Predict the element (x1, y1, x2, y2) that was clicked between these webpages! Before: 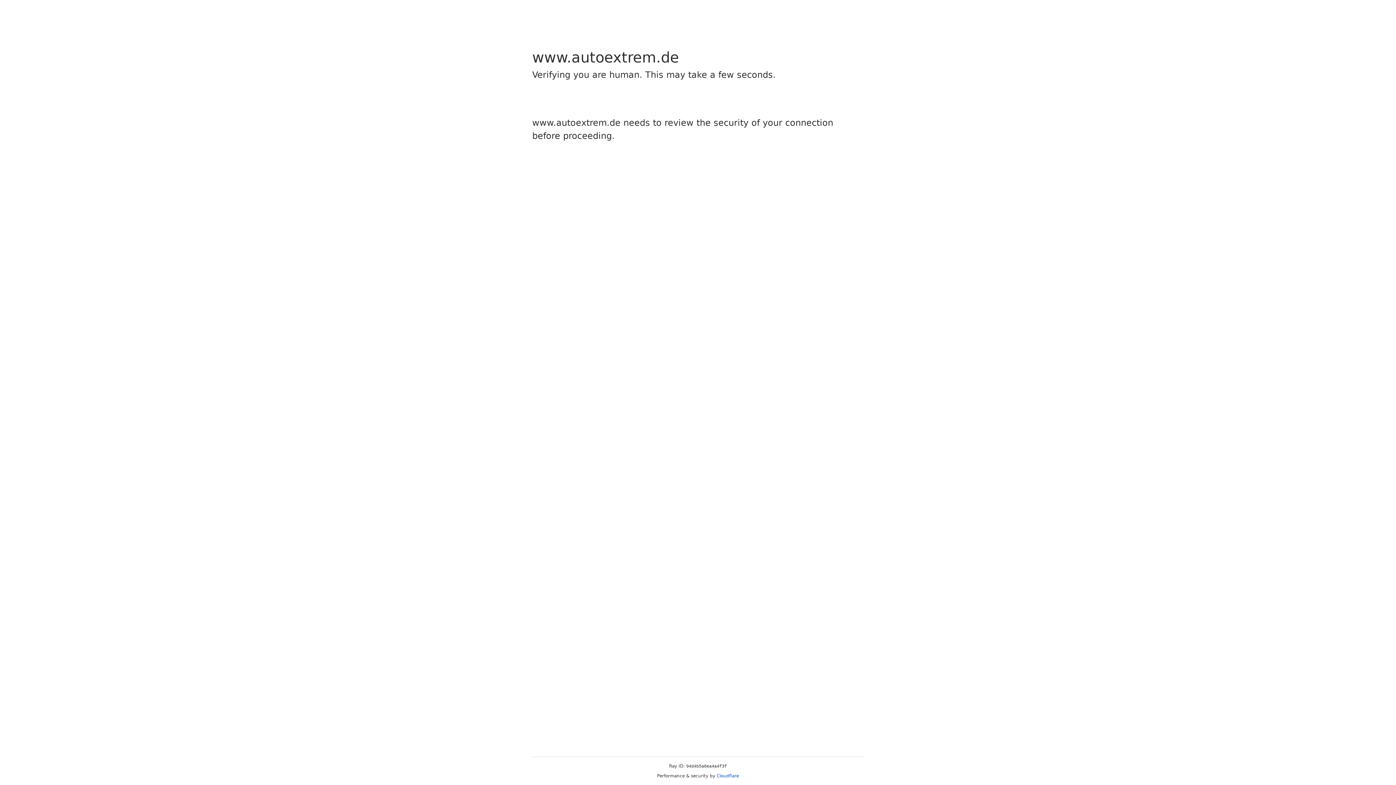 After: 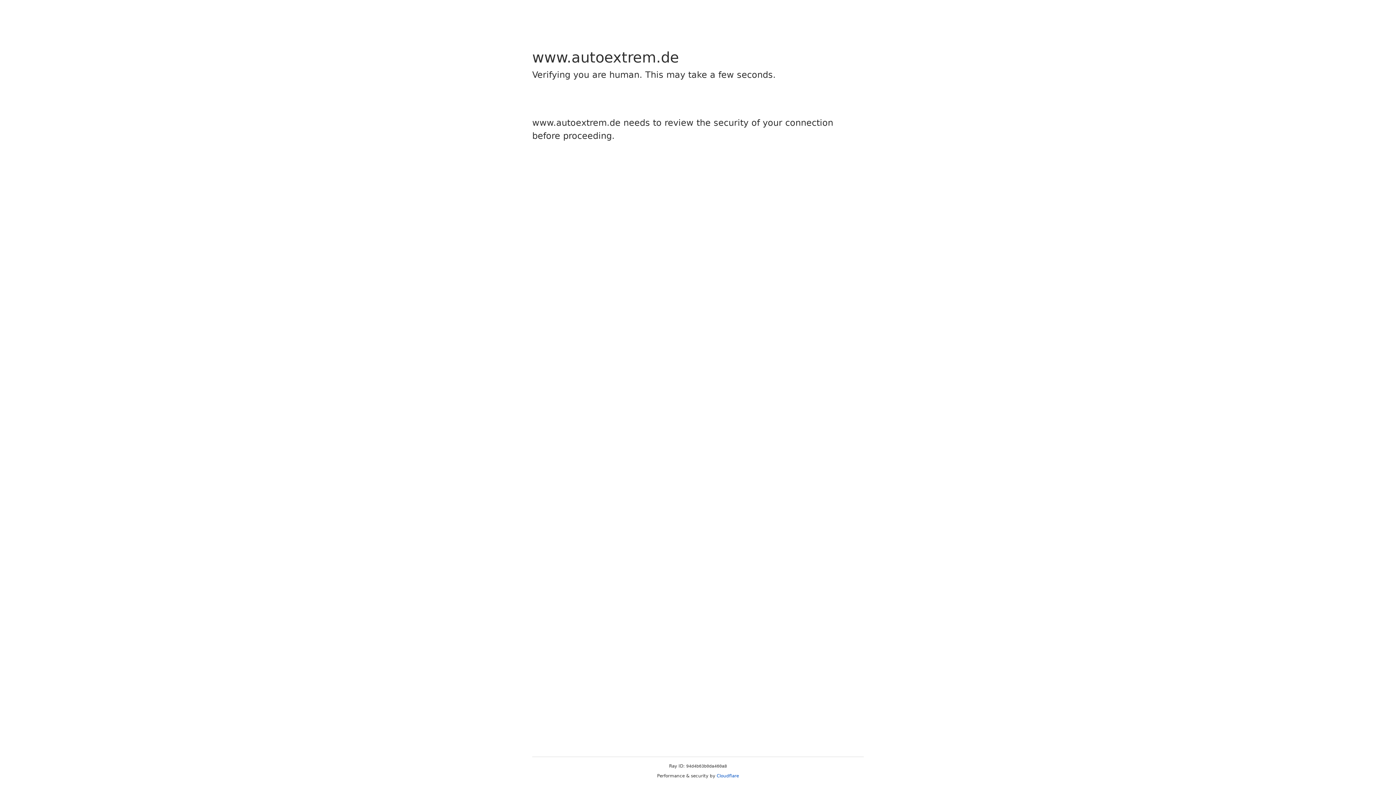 Action: bbox: (716, 773, 739, 778) label: Cloudflare